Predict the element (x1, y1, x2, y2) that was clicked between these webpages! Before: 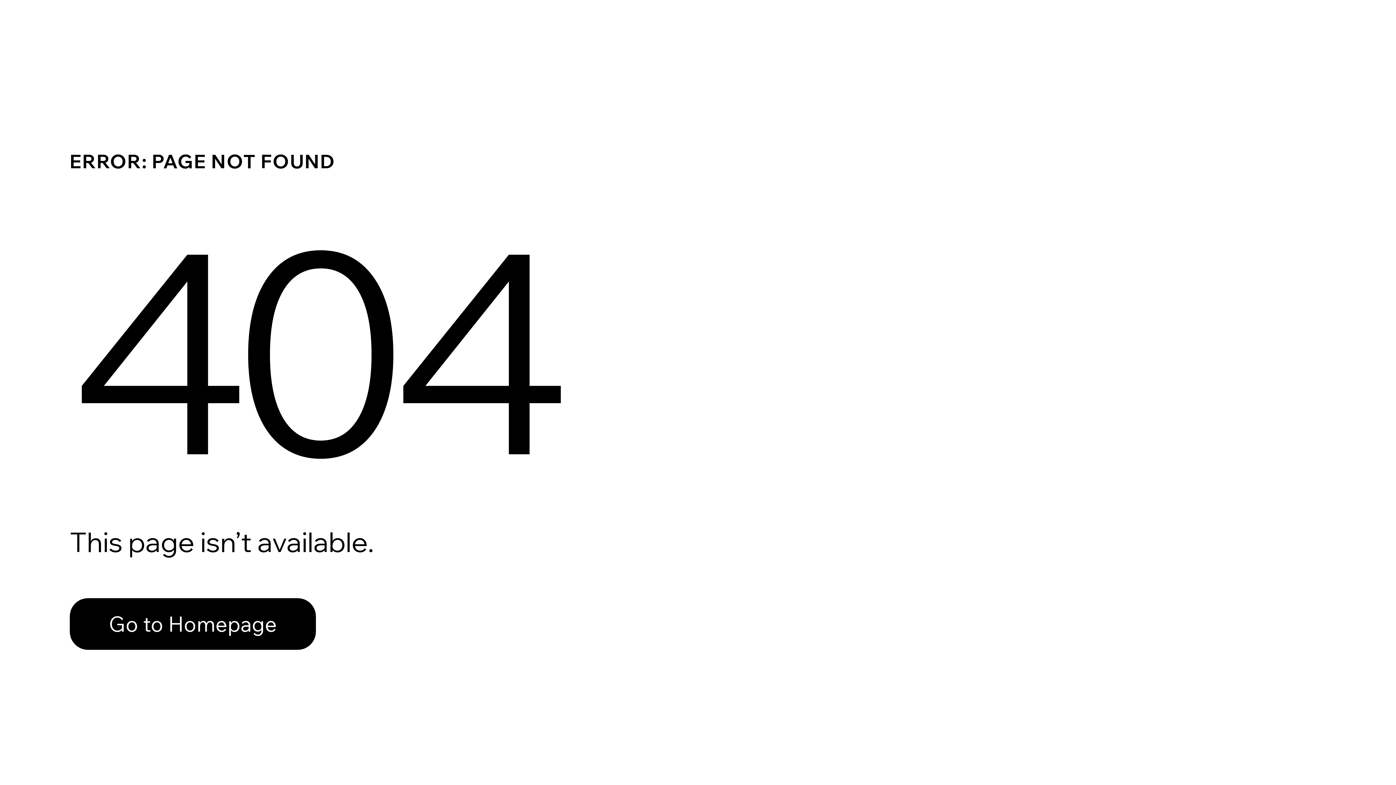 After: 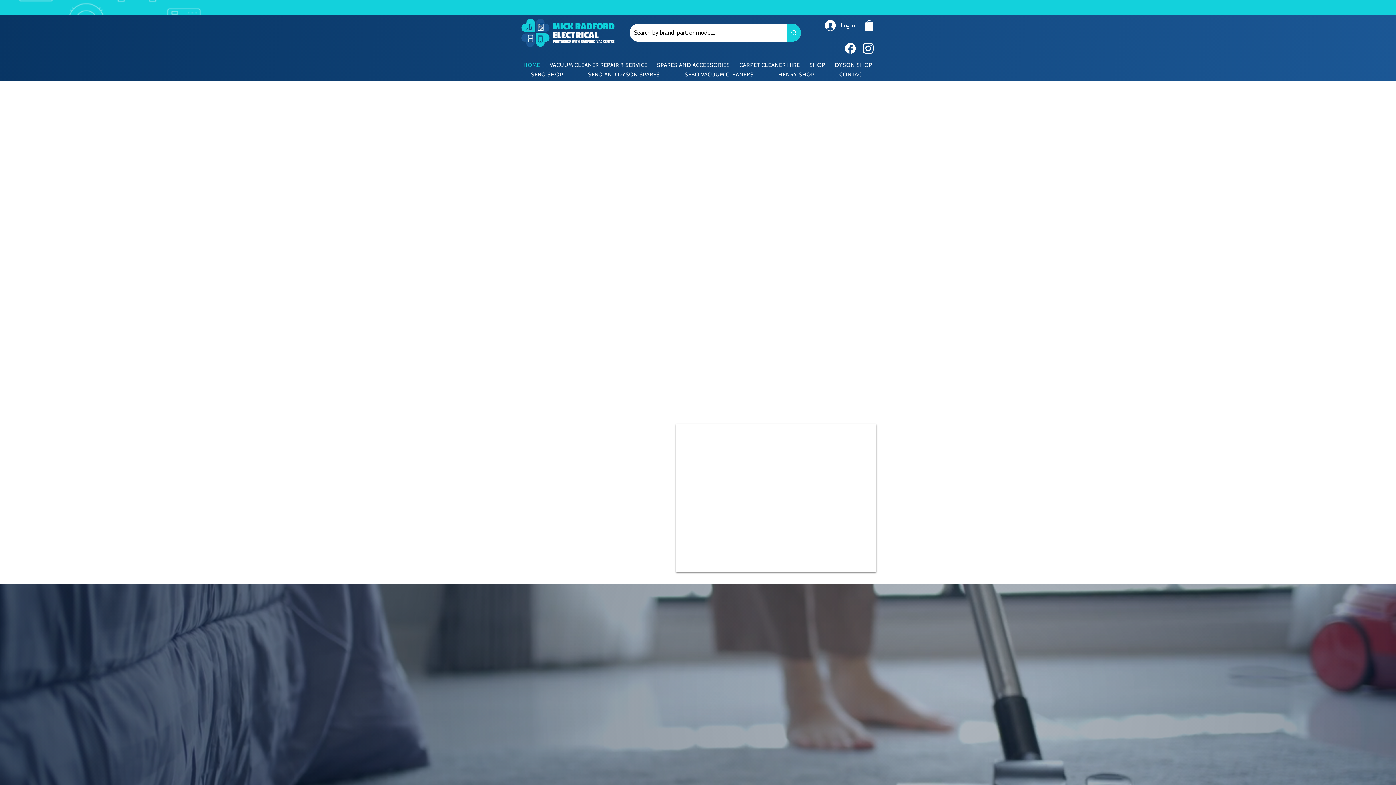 Action: label: Go to Homepage bbox: (69, 582, 768, 659)